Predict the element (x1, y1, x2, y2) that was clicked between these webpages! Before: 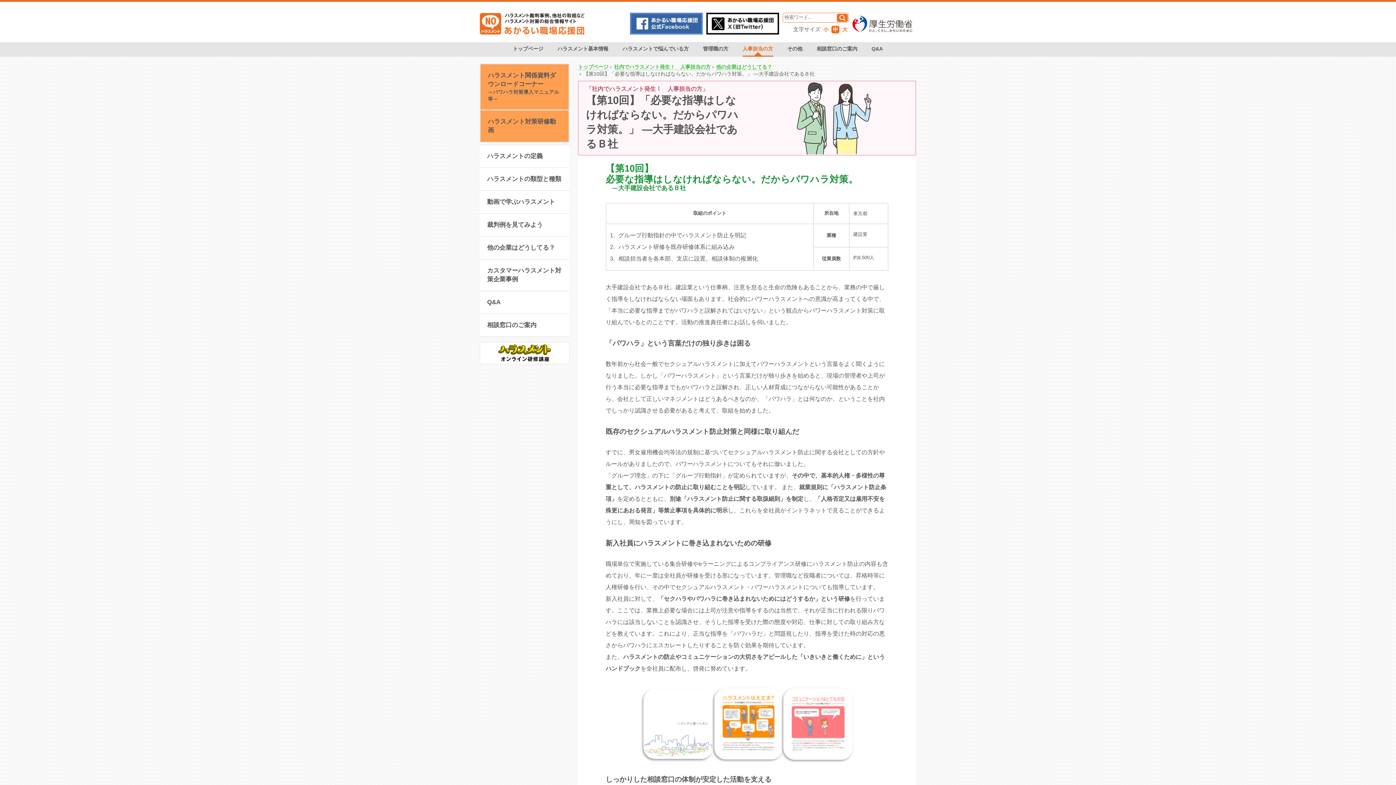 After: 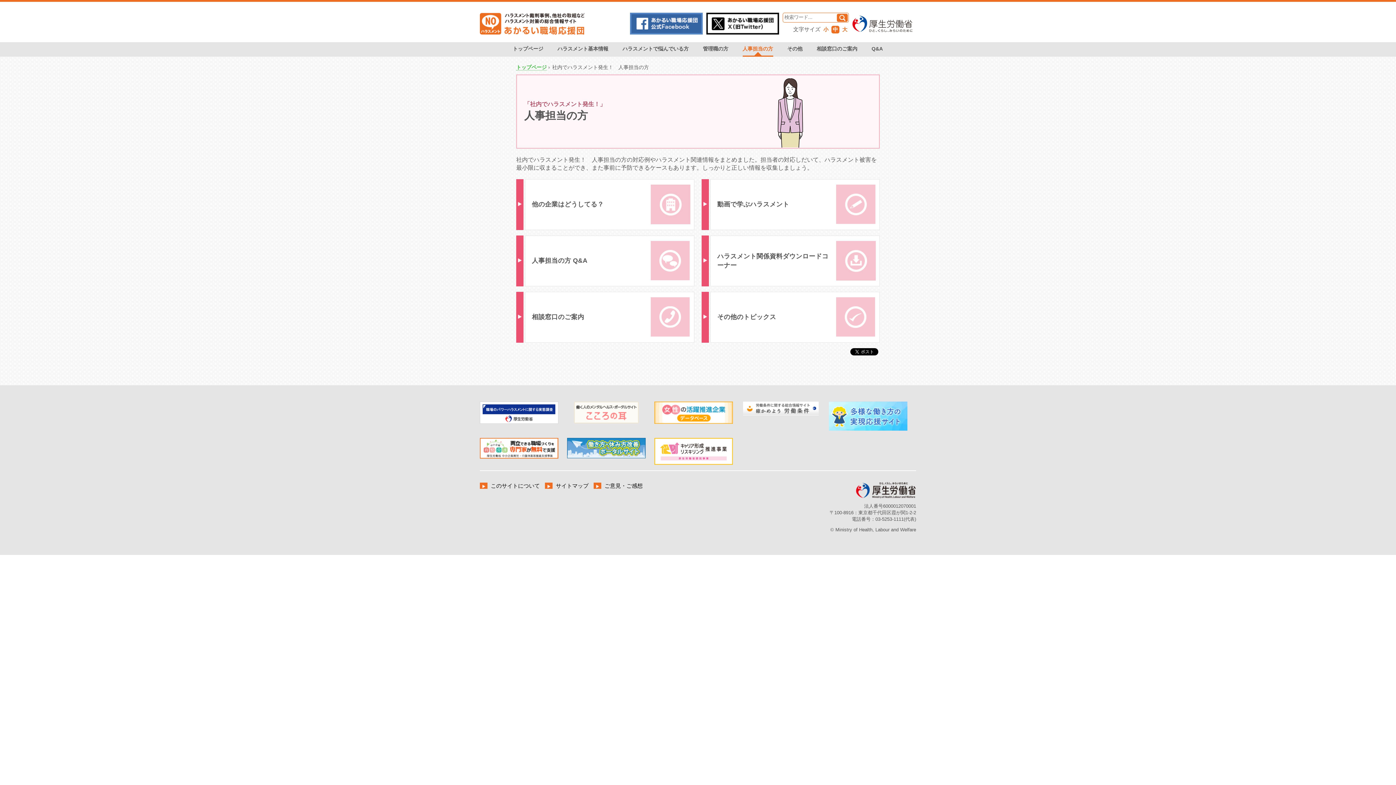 Action: label: 社内でハラスメント発生！　人事担当の方 bbox: (614, 63, 710, 70)